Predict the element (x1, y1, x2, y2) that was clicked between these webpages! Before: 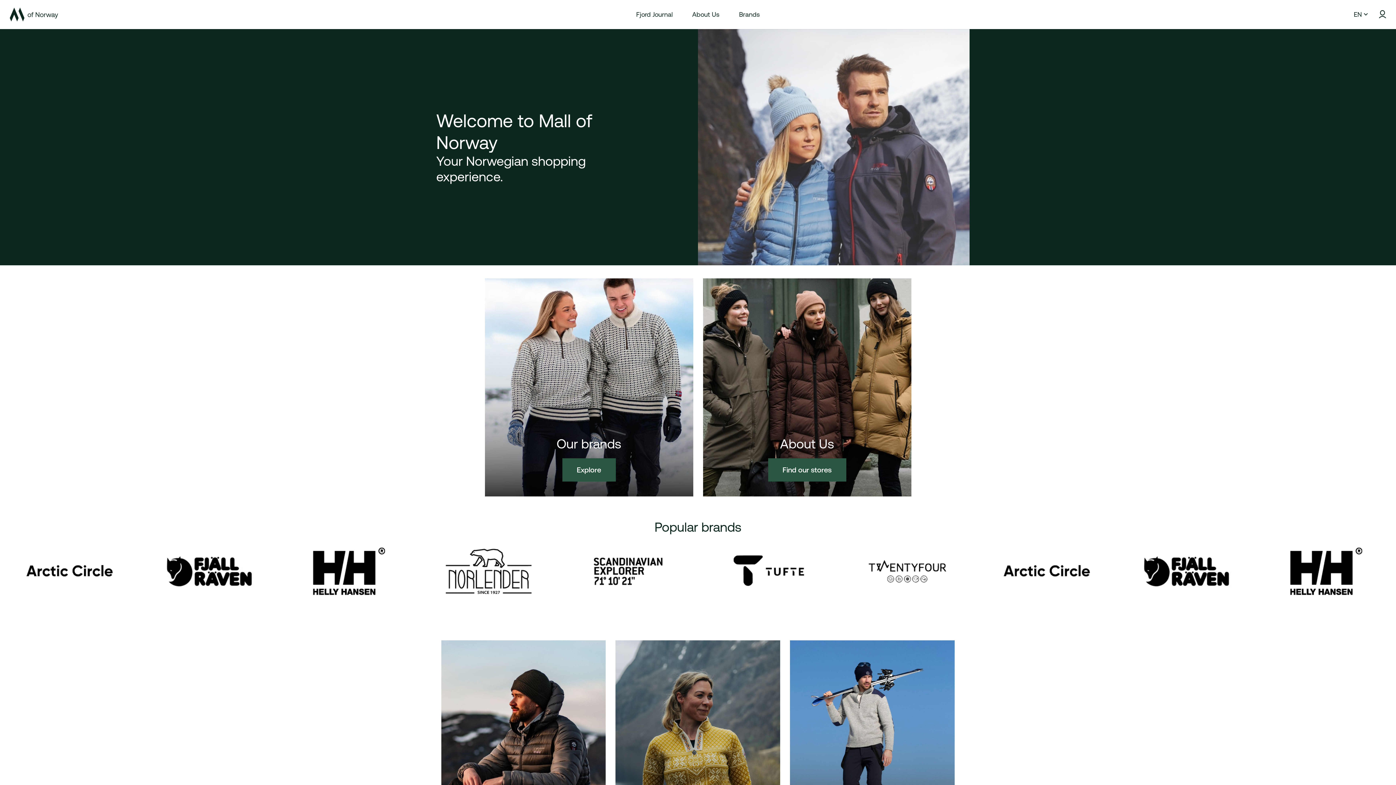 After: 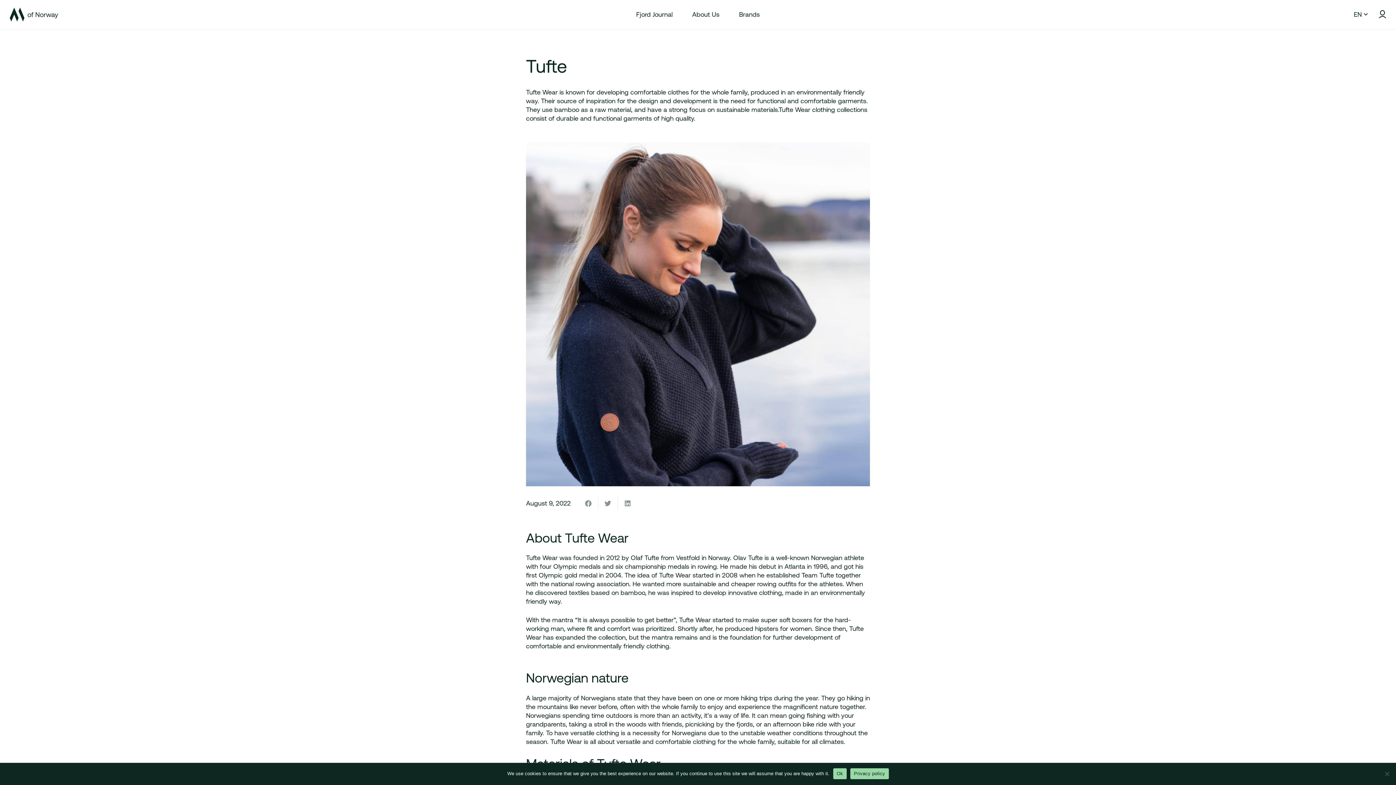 Action: bbox: (713, 535, 822, 543)